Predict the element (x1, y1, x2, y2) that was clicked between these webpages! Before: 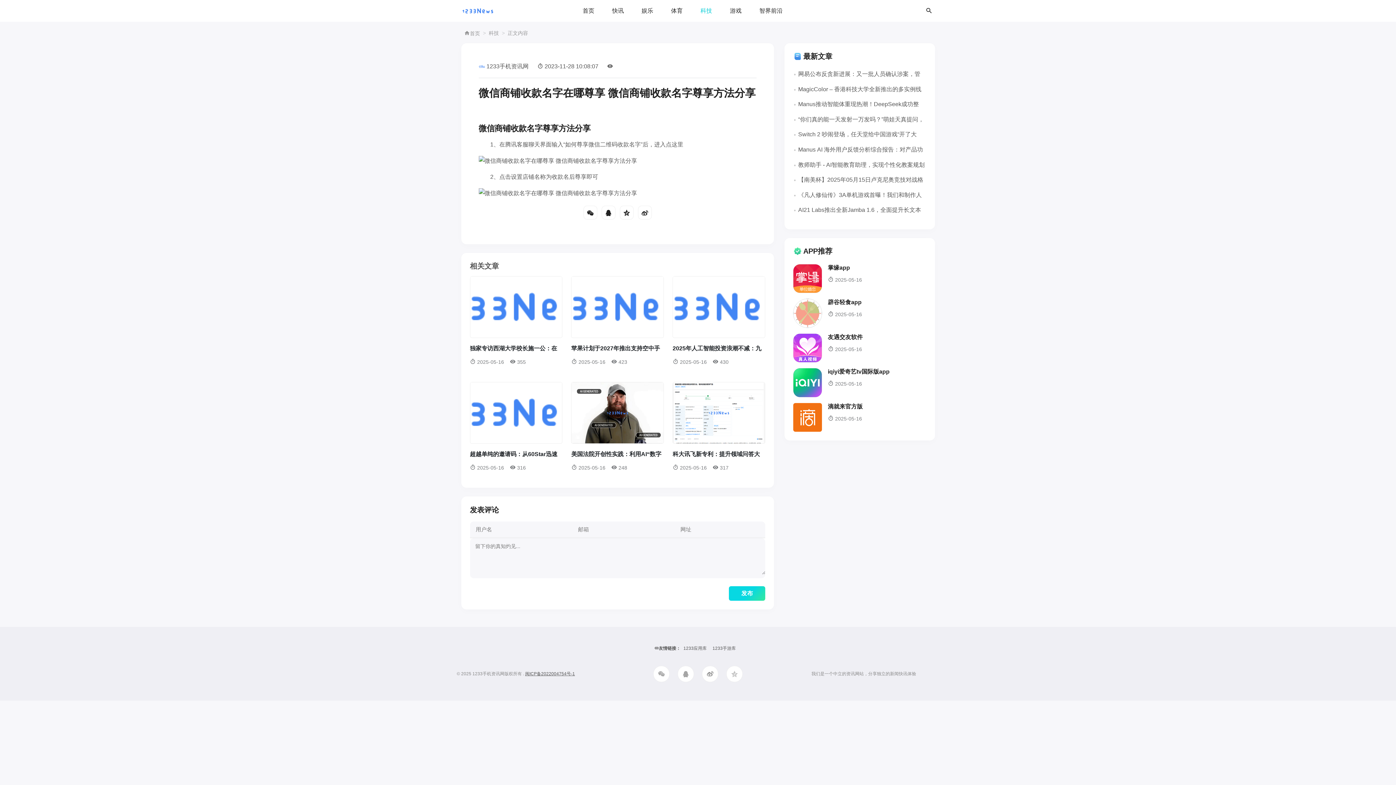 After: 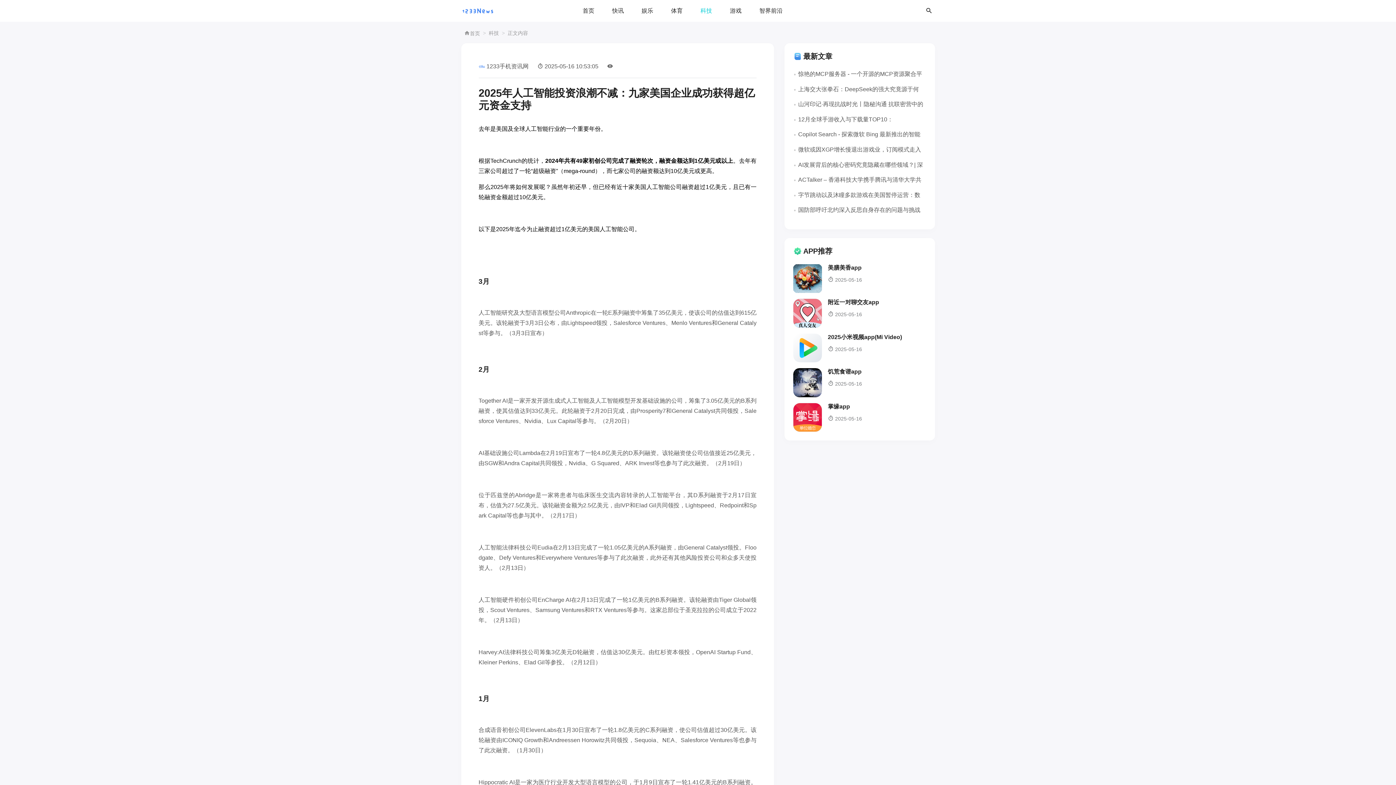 Action: bbox: (673, 276, 765, 337)